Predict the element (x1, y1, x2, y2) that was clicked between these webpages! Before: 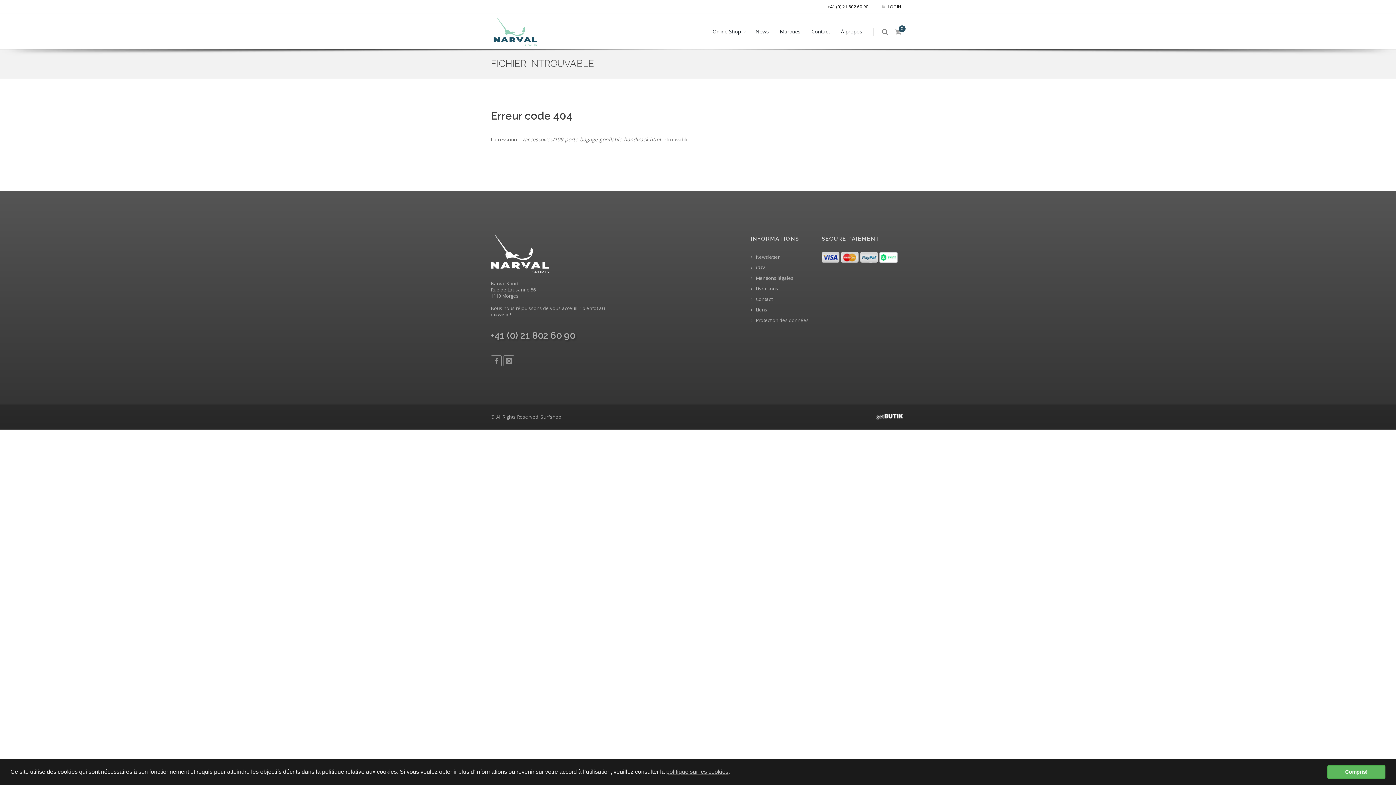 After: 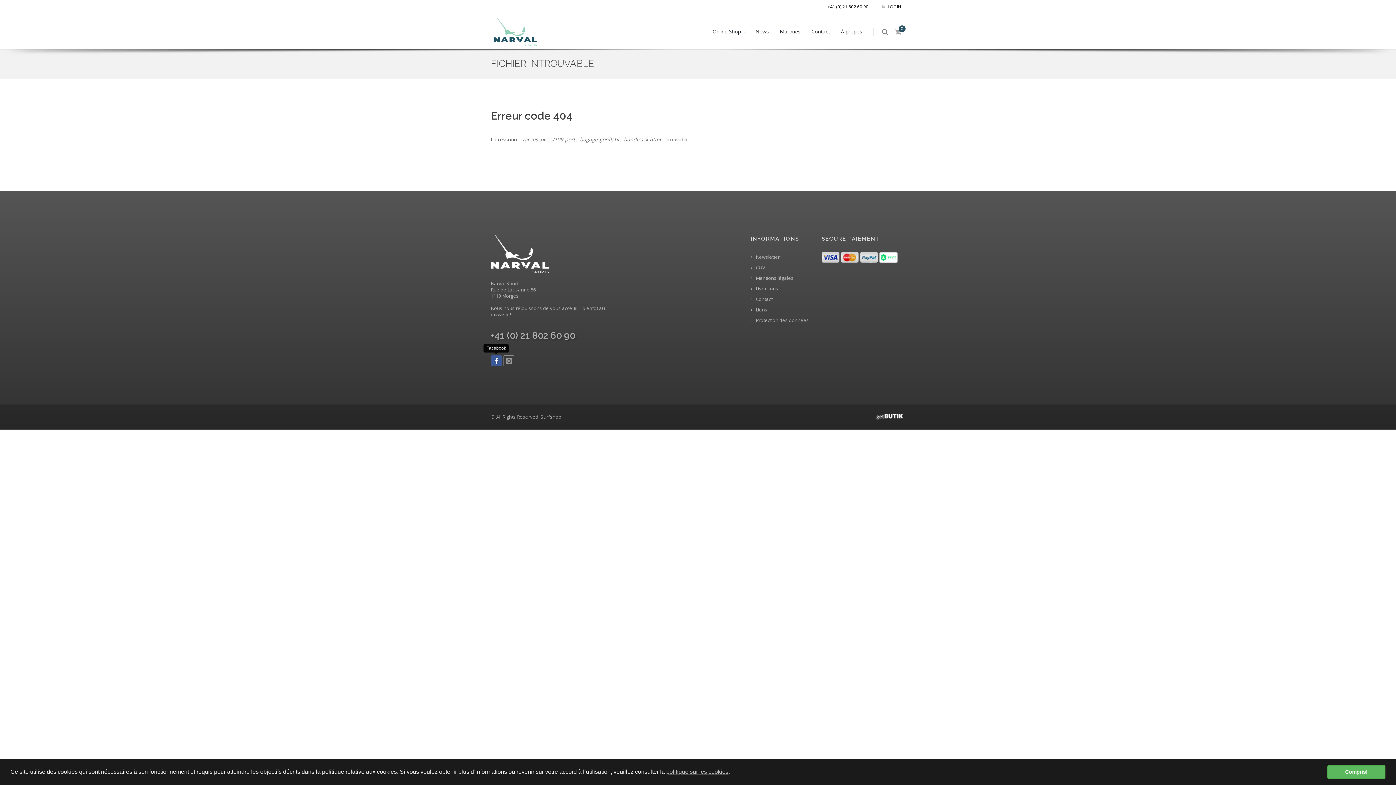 Action: bbox: (490, 355, 501, 366)